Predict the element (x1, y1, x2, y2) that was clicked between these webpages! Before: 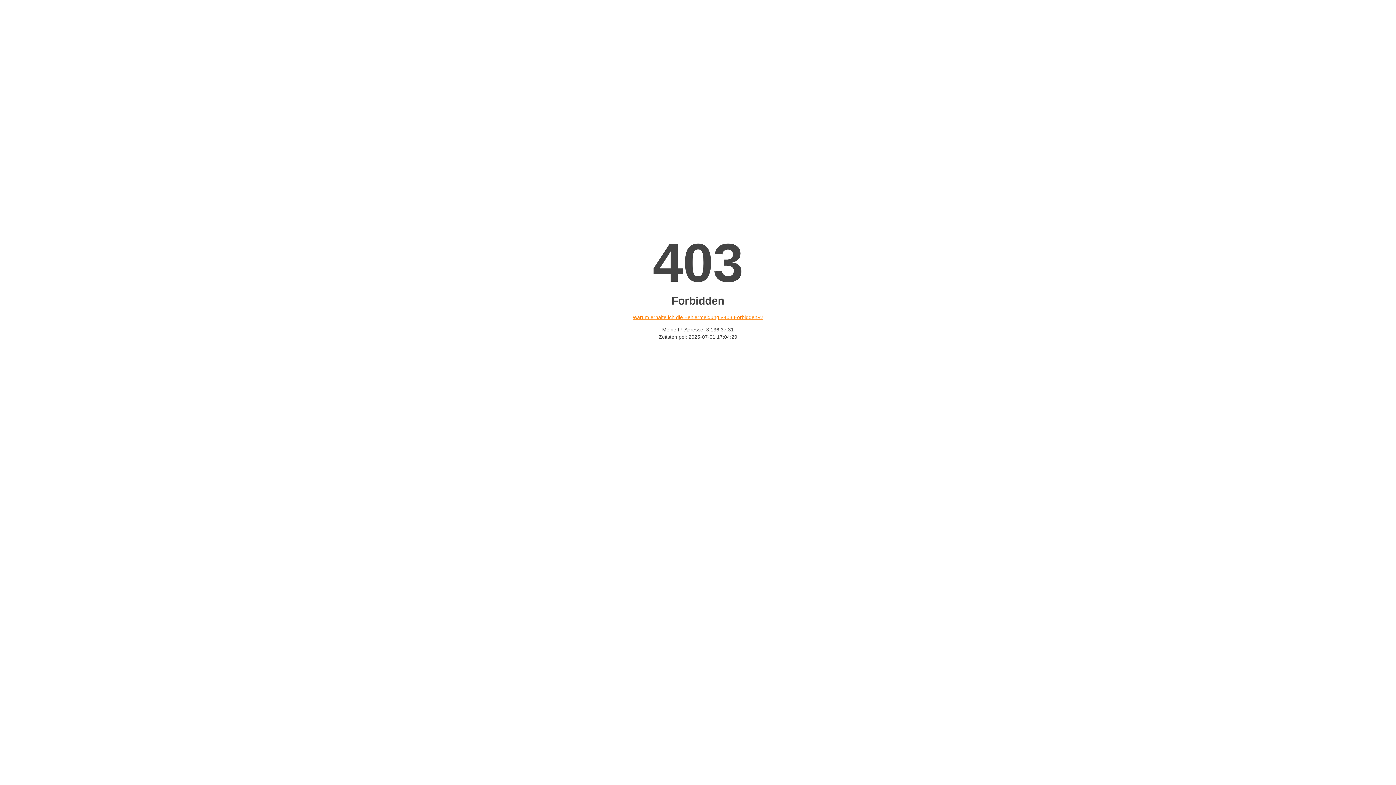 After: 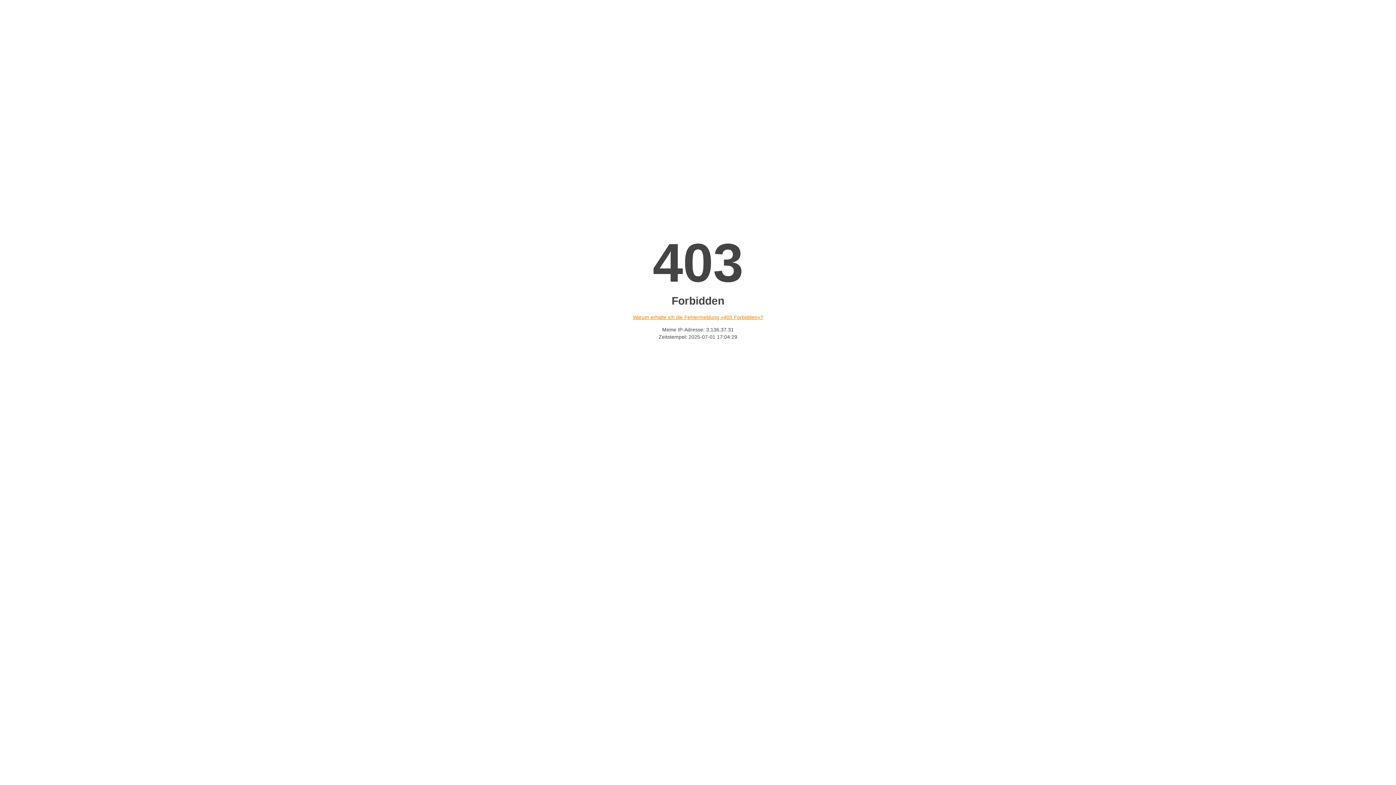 Action: bbox: (632, 314, 763, 320) label: Warum erhalte ich die Fehlermeldung «403 Forbidden»?